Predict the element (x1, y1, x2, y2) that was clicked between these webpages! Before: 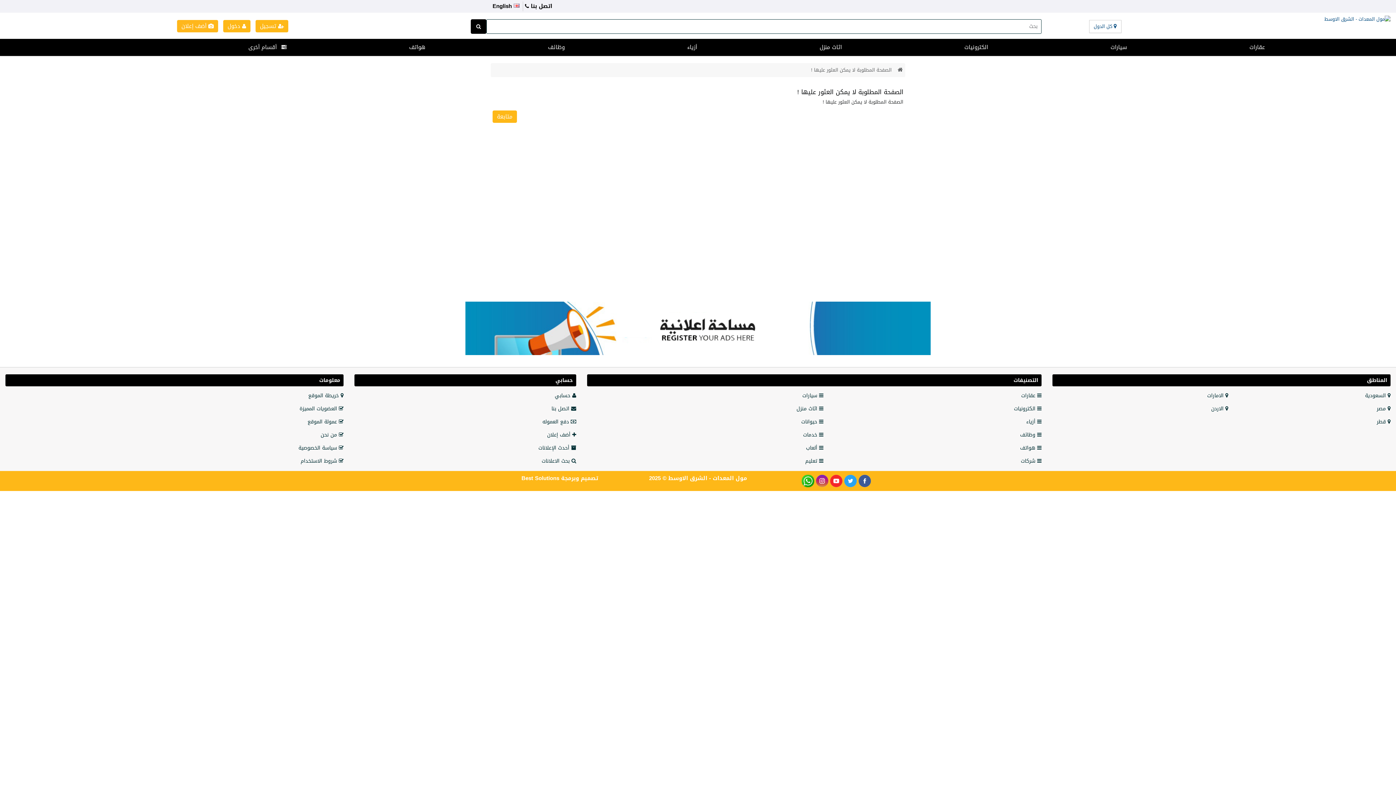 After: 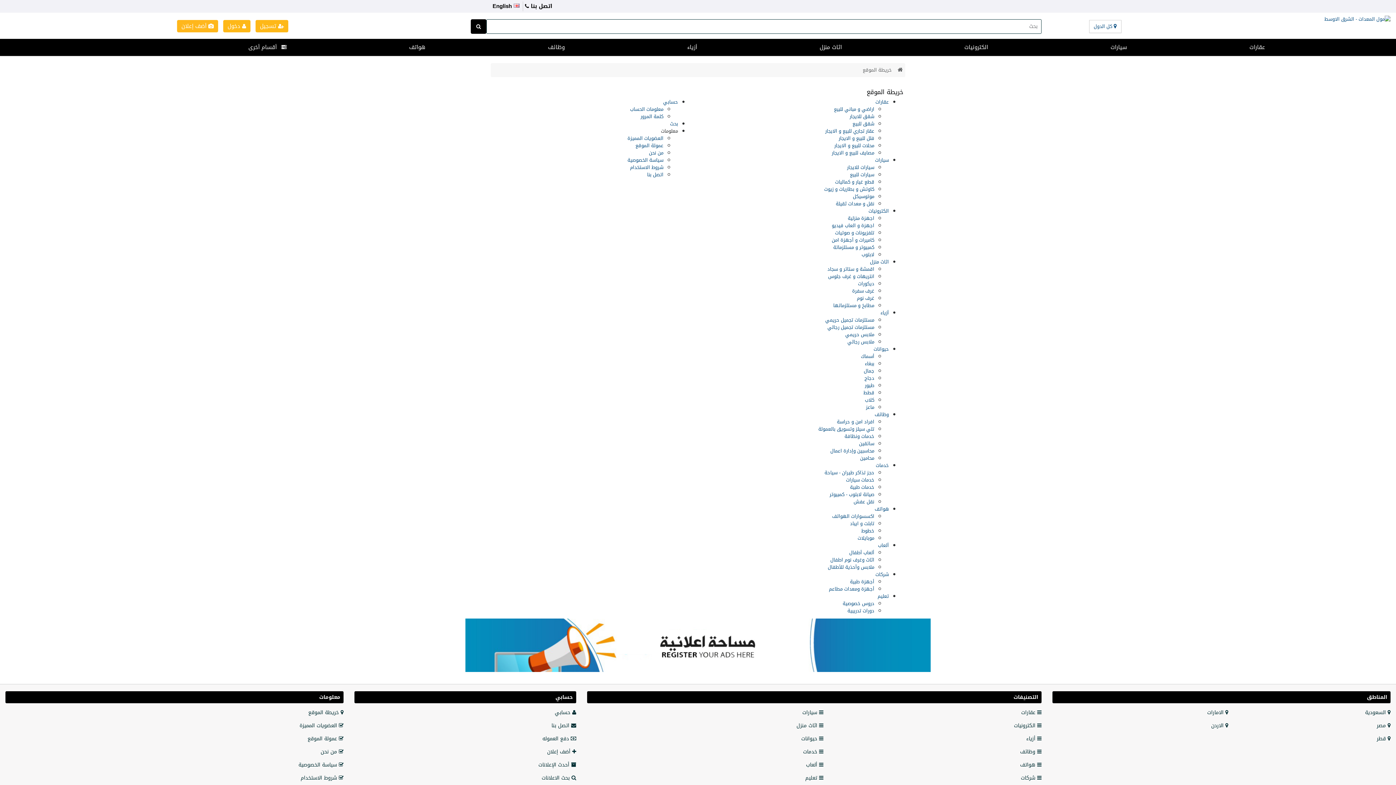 Action: bbox: (308, 390, 343, 400) label:  خريطة الموقع